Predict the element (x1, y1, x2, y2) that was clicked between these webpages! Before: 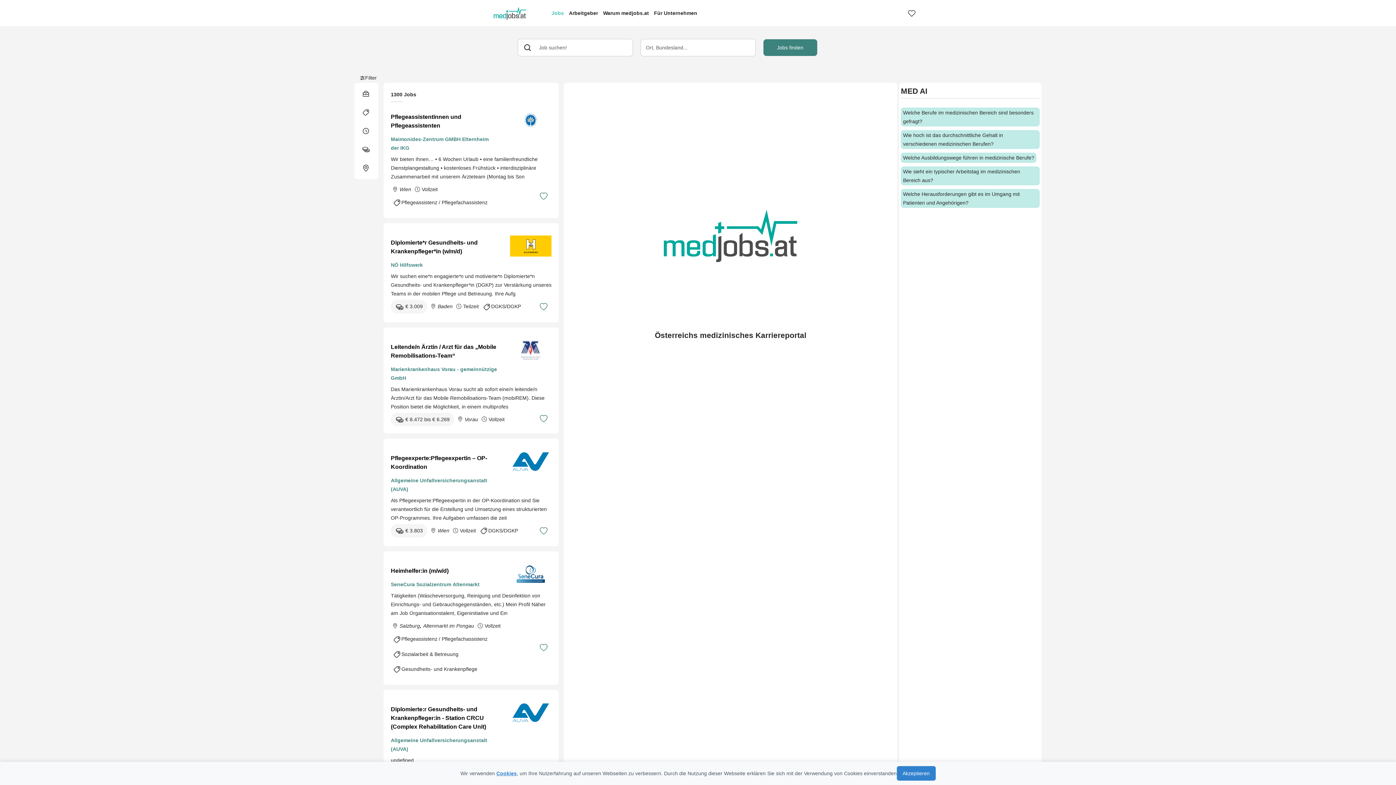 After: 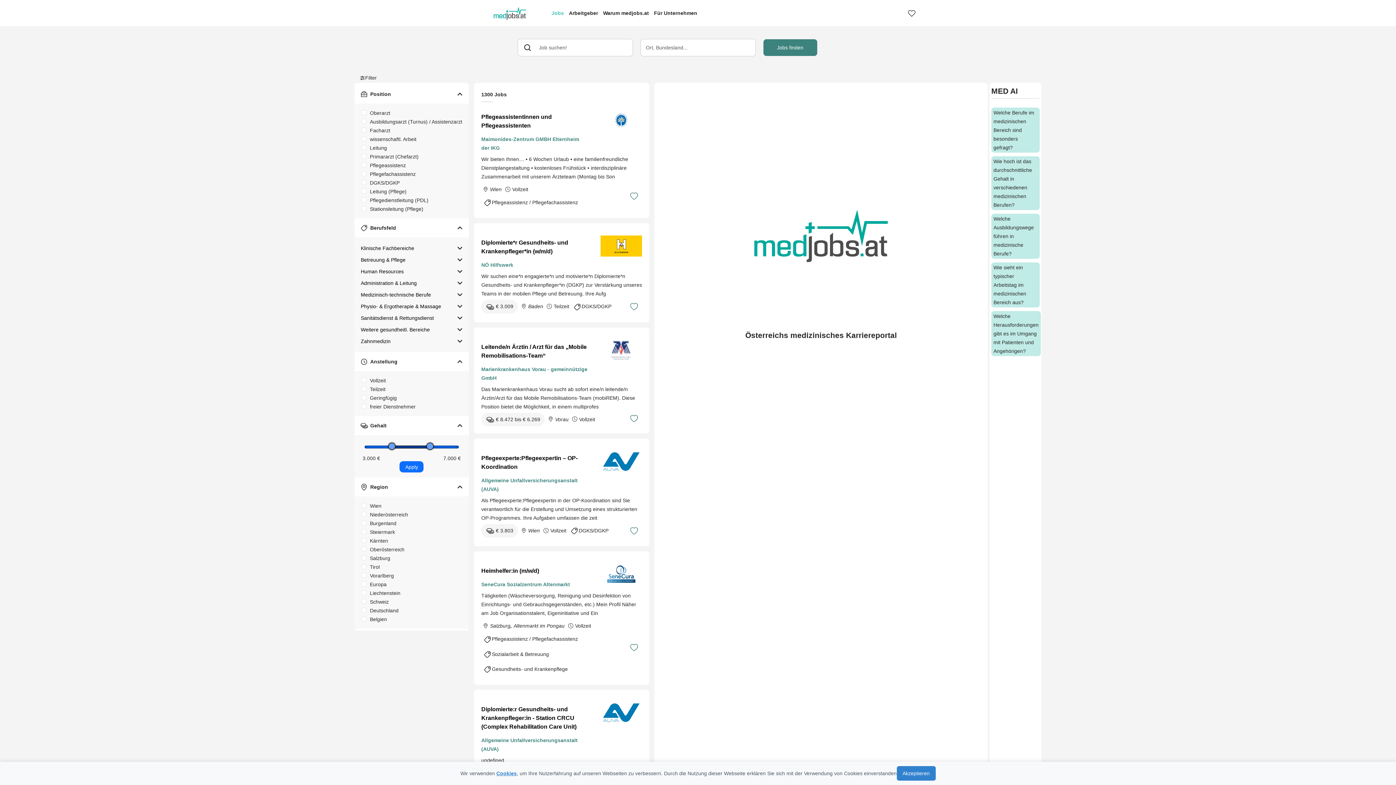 Action: bbox: (354, 158, 378, 177)